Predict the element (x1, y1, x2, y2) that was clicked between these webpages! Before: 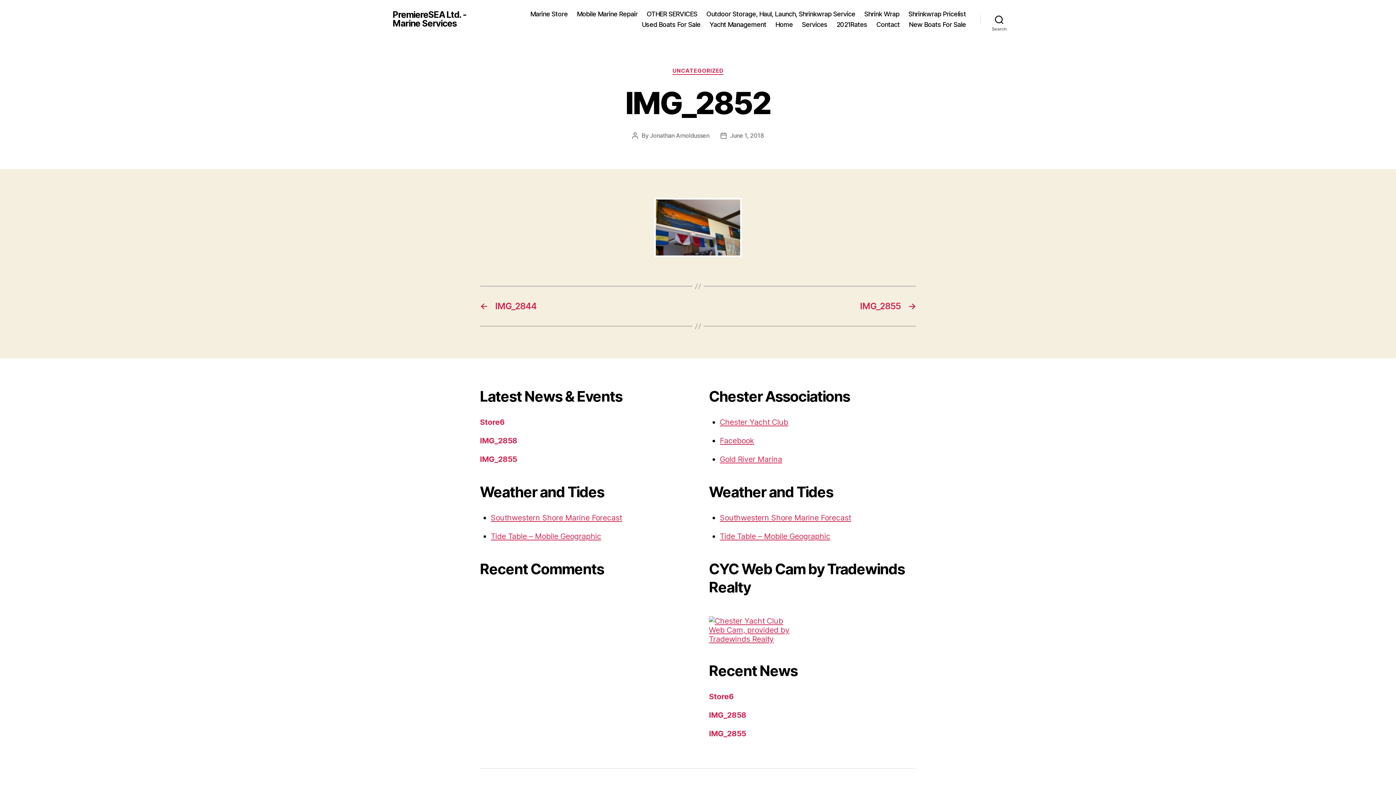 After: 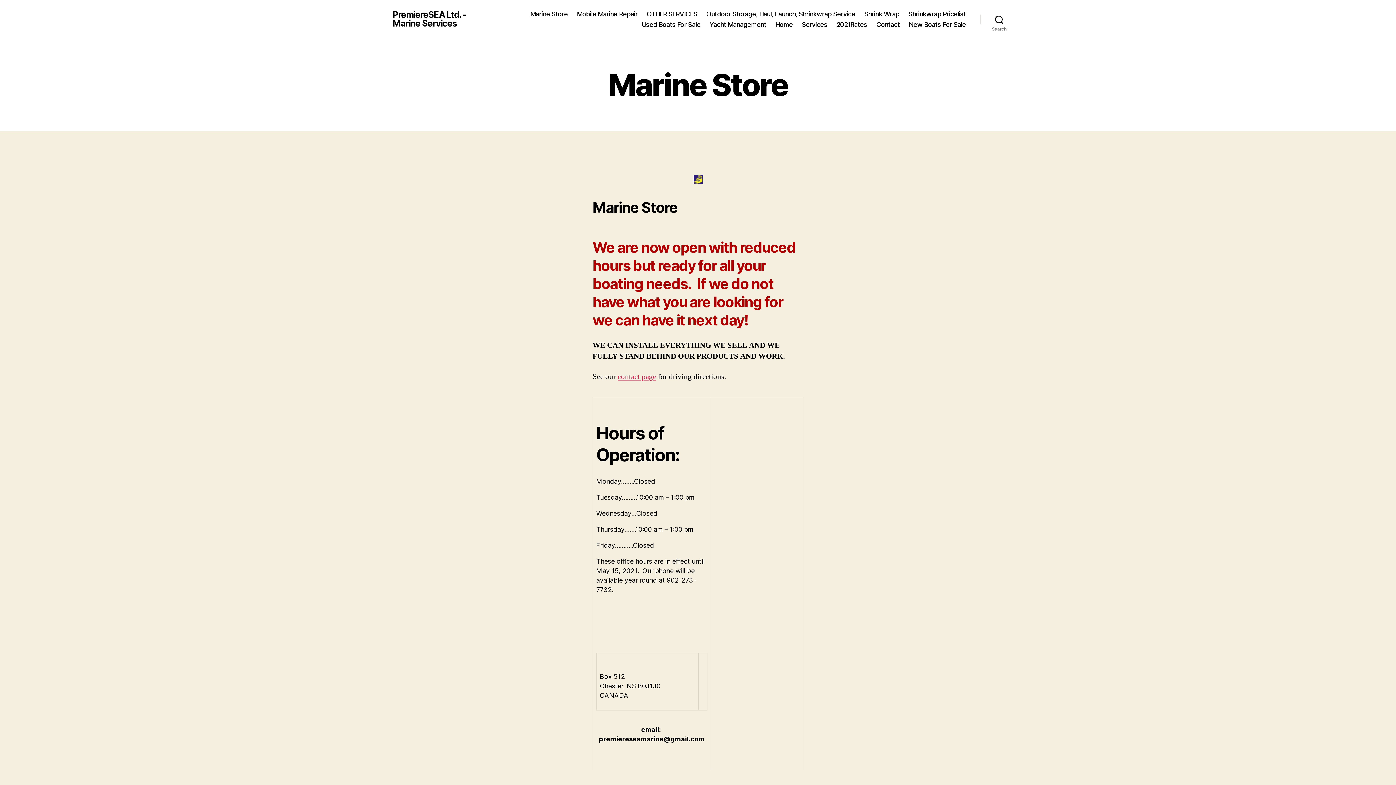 Action: bbox: (530, 10, 567, 17) label: Marine Store